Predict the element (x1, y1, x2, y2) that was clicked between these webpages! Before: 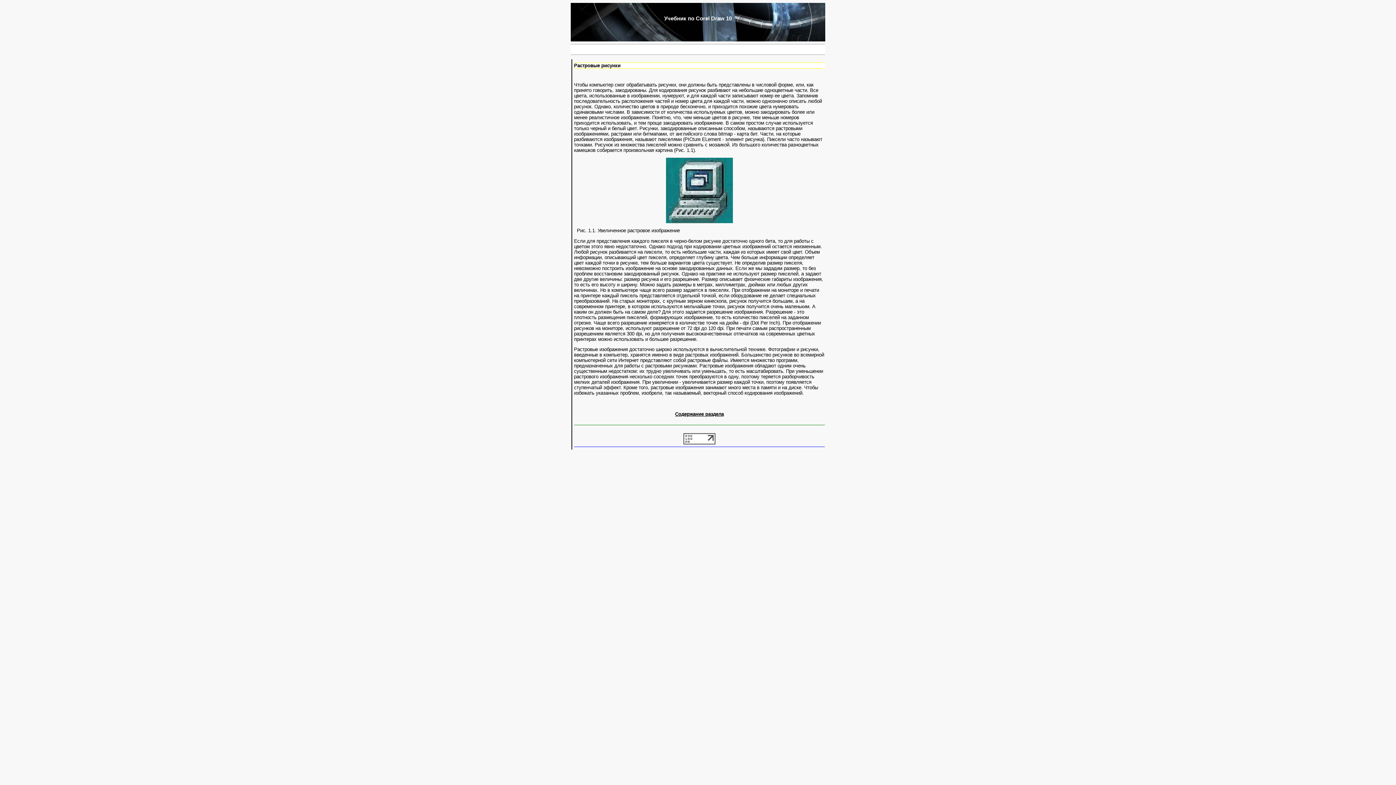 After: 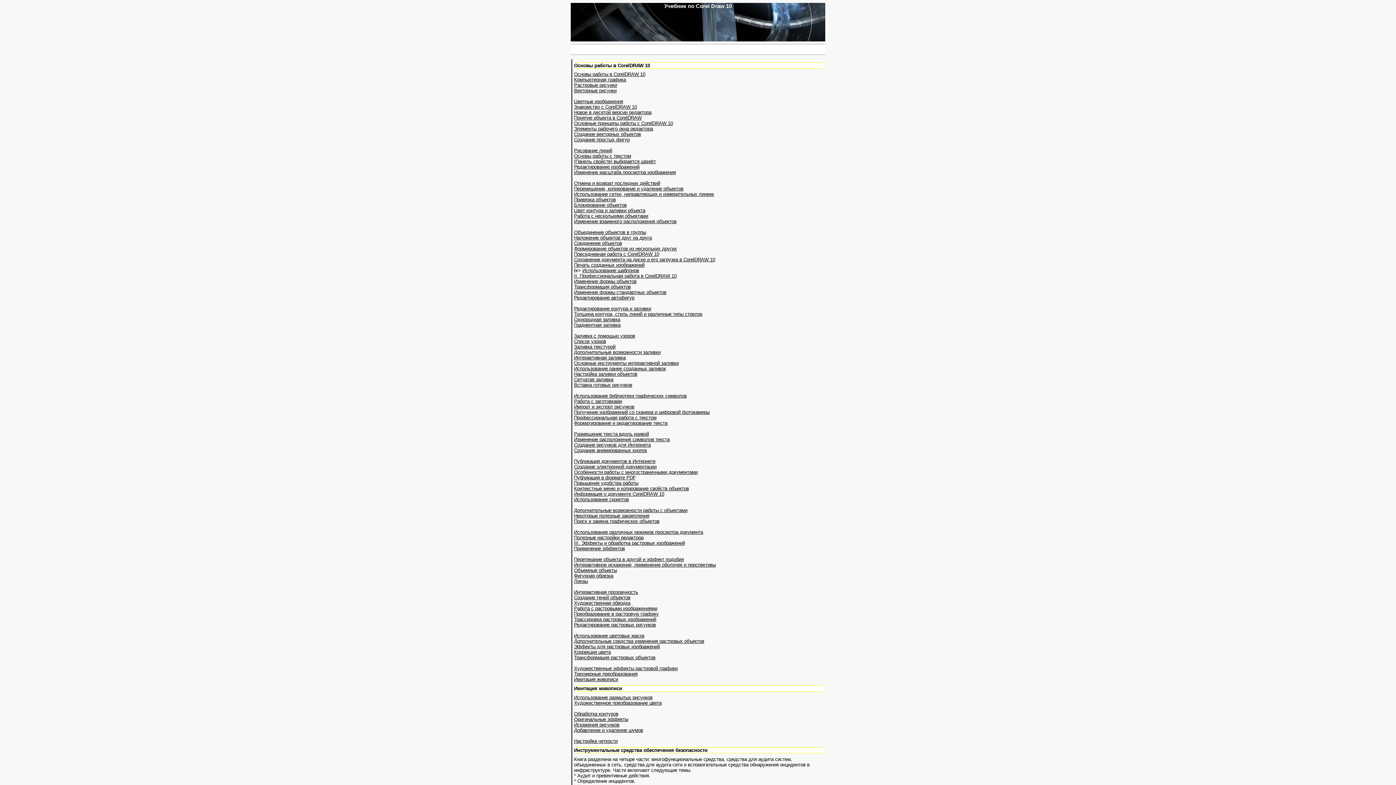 Action: label: Содержание раздела bbox: (675, 411, 724, 417)